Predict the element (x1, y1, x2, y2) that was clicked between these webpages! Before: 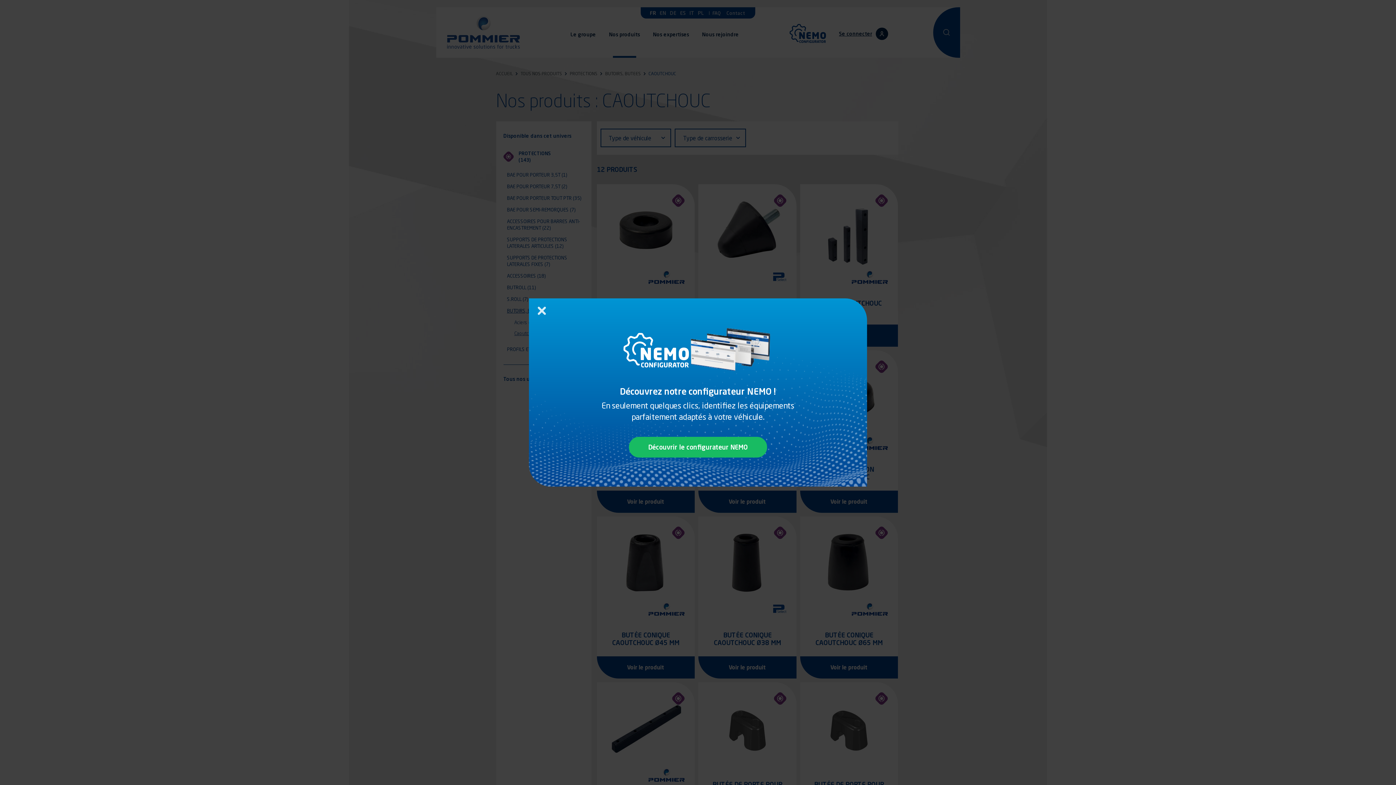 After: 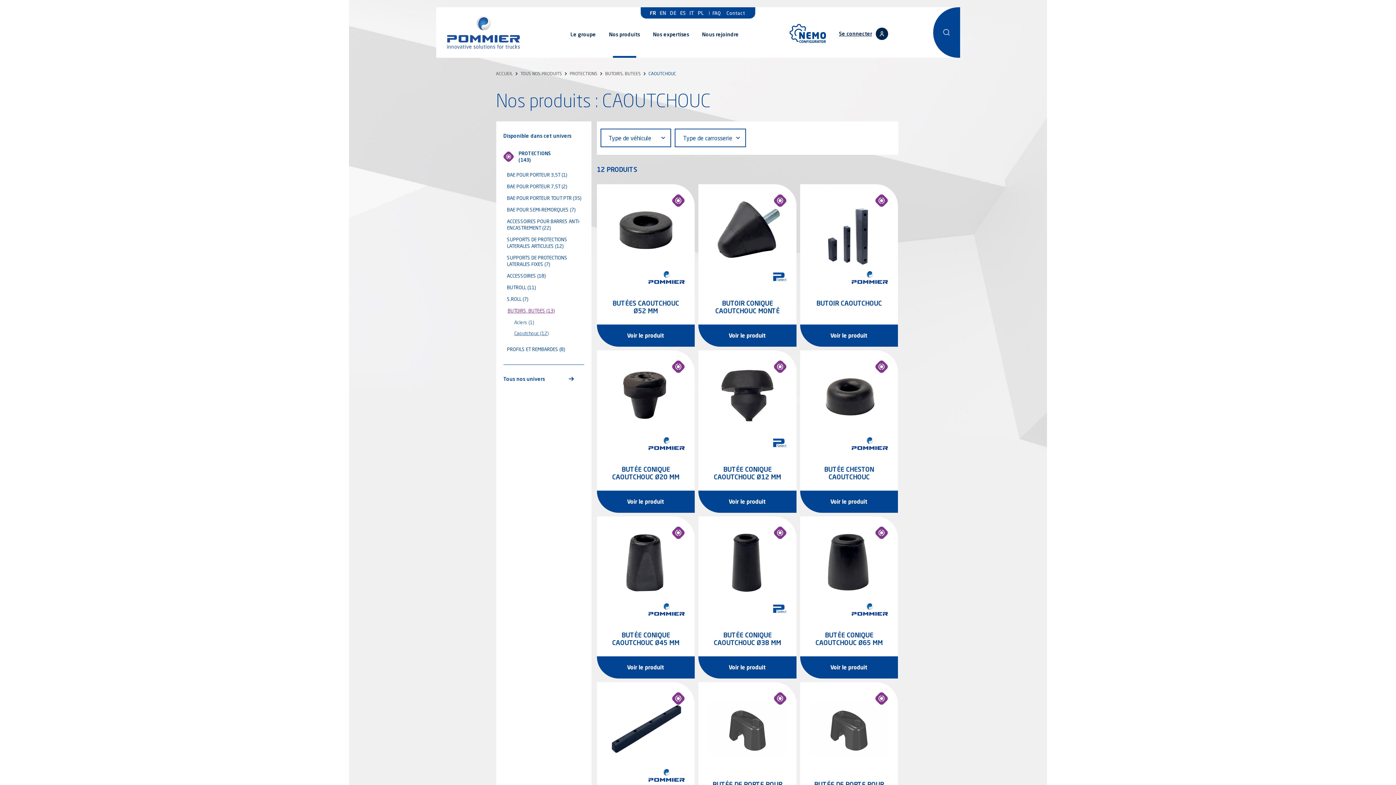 Action: label: Fermer bbox: (536, 305, 547, 316)